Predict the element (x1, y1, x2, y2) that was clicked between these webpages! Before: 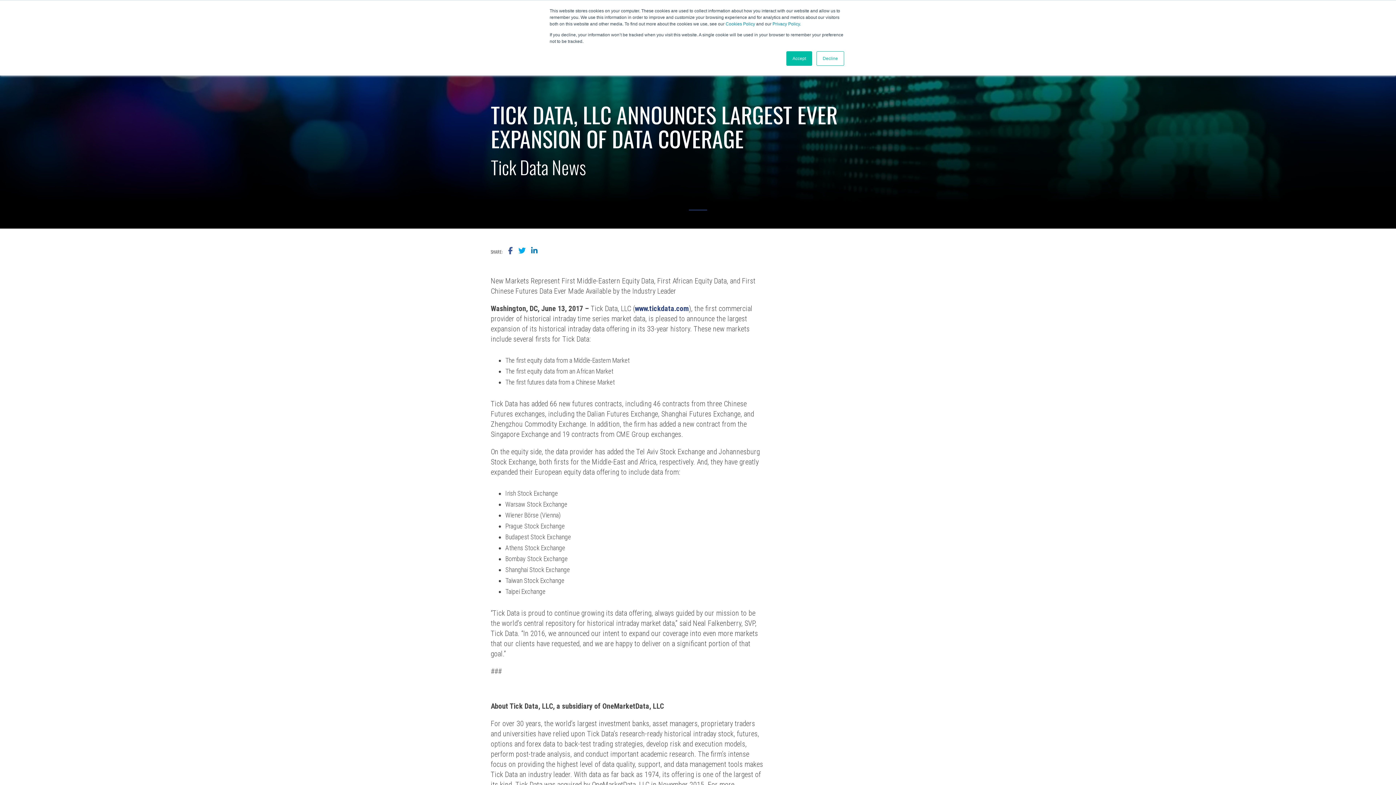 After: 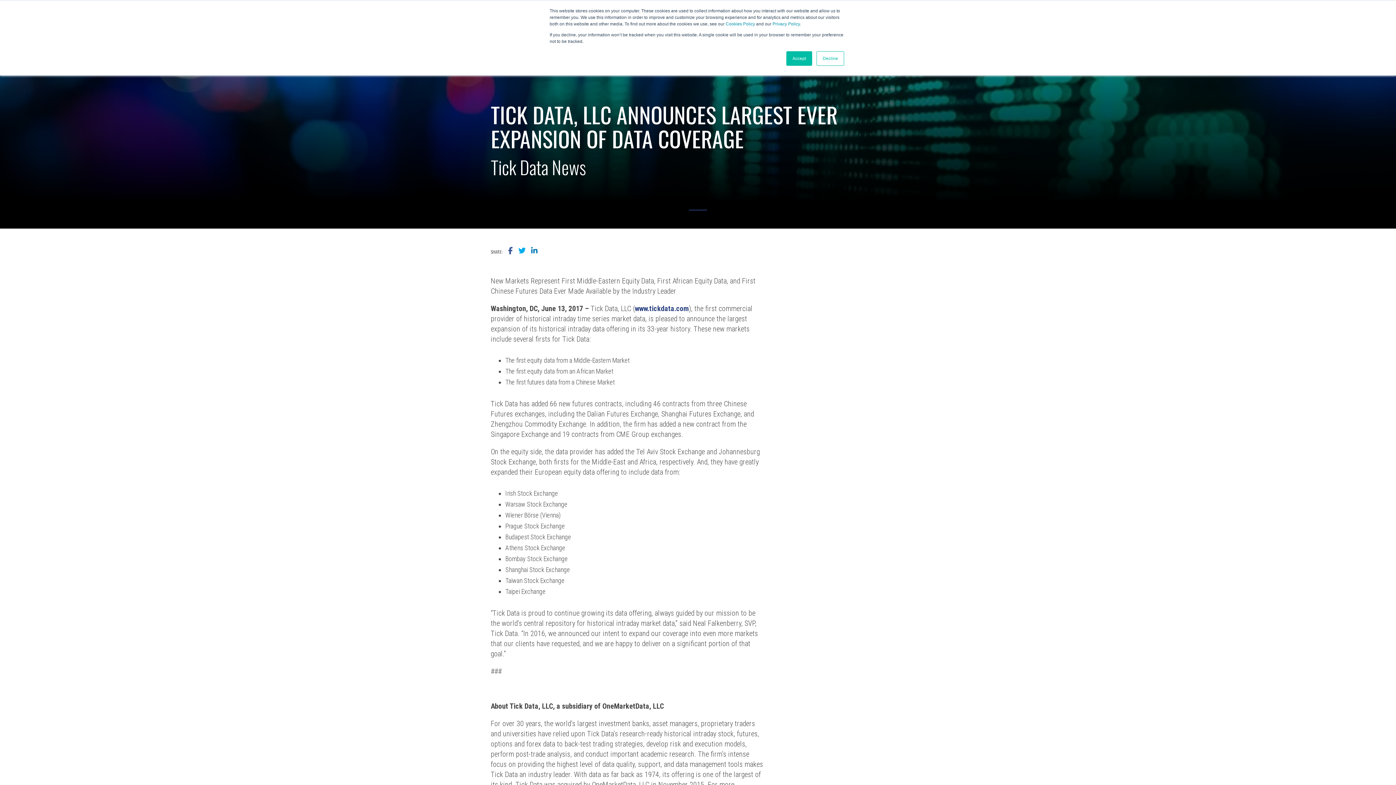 Action: bbox: (518, 246, 525, 255)